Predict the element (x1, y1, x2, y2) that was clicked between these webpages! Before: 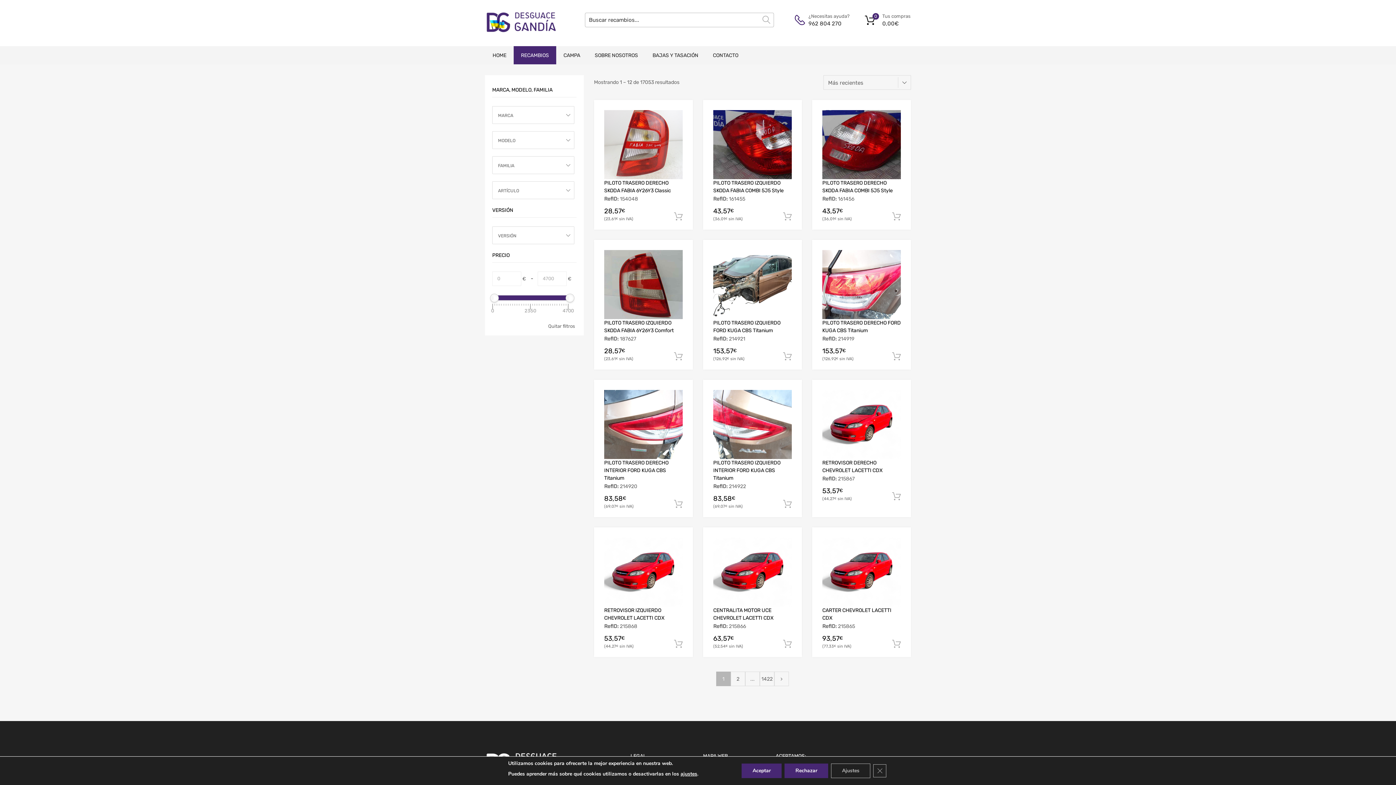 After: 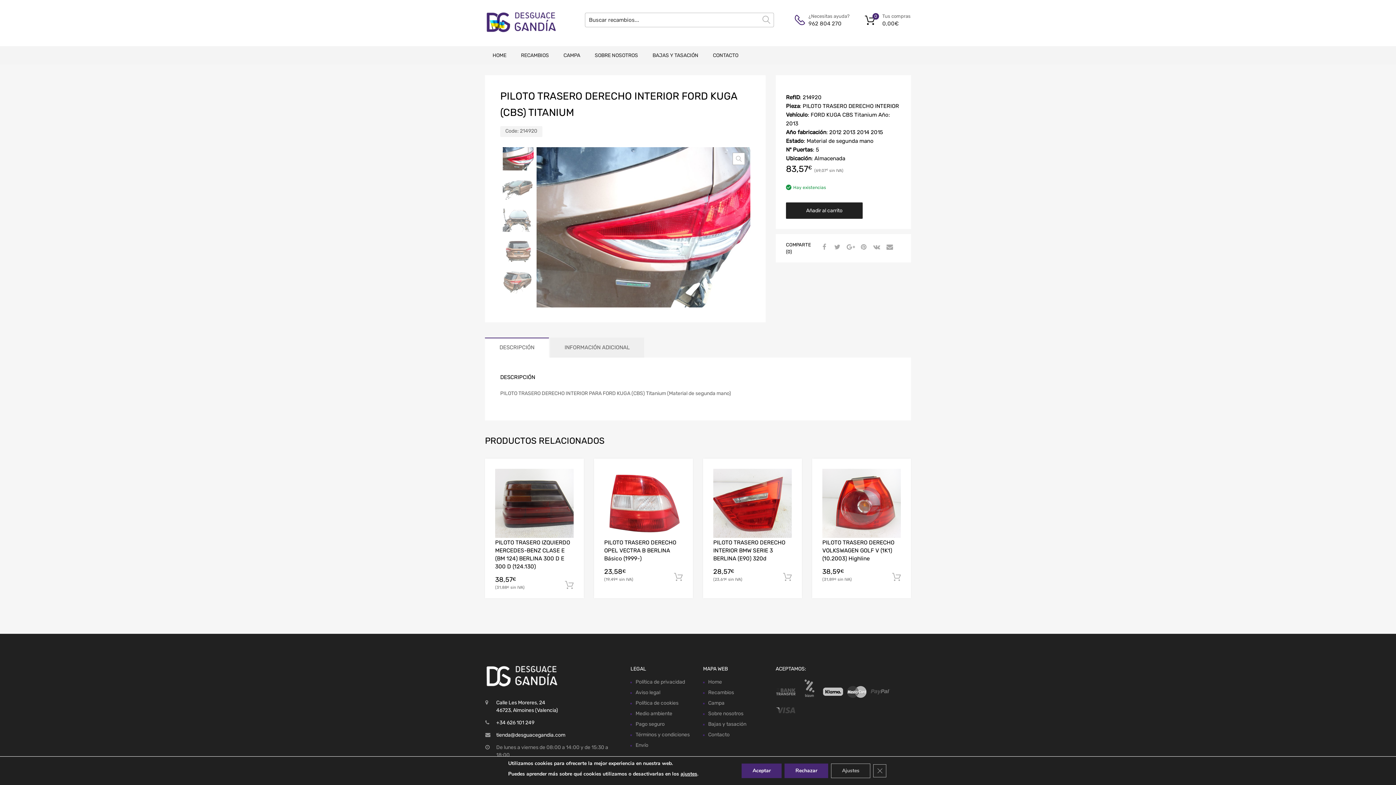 Action: bbox: (604, 388, 682, 461)